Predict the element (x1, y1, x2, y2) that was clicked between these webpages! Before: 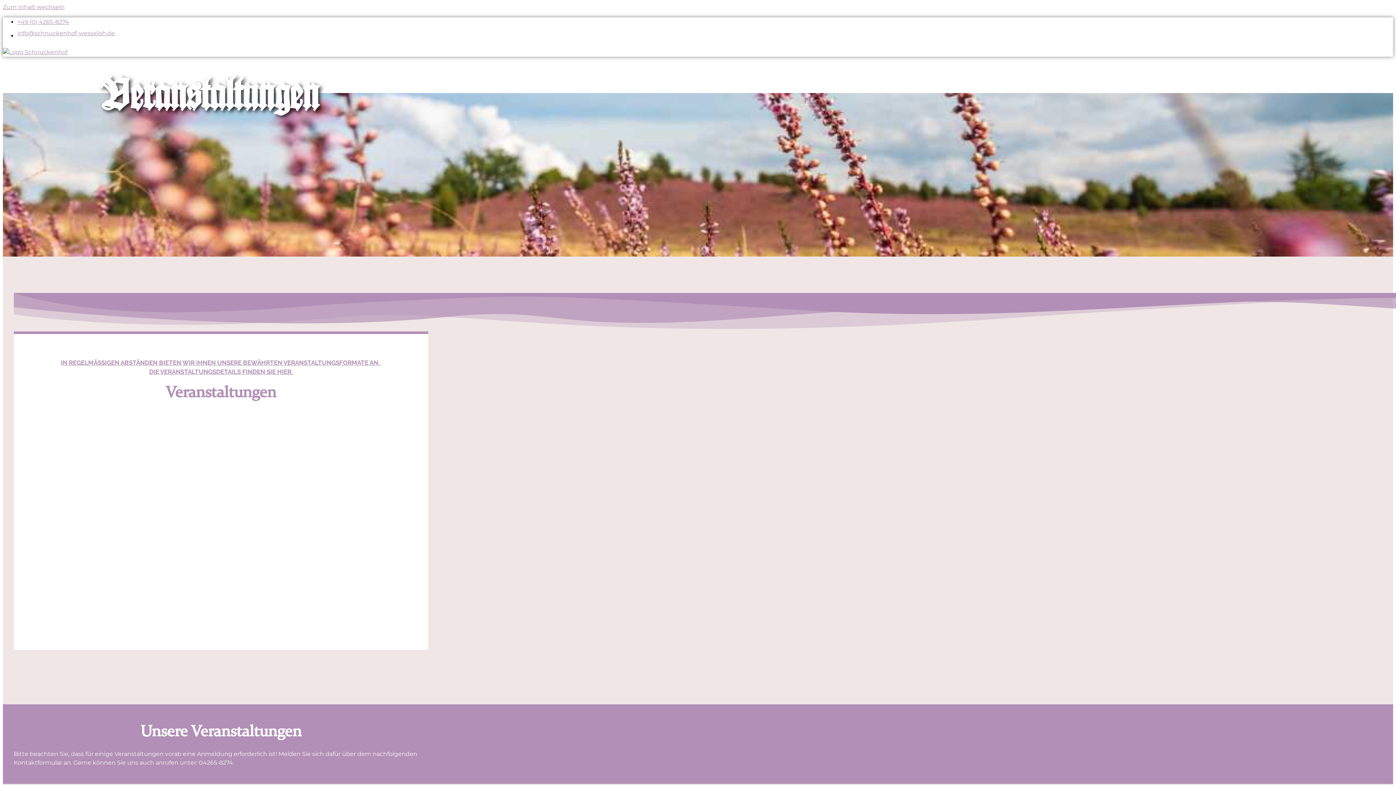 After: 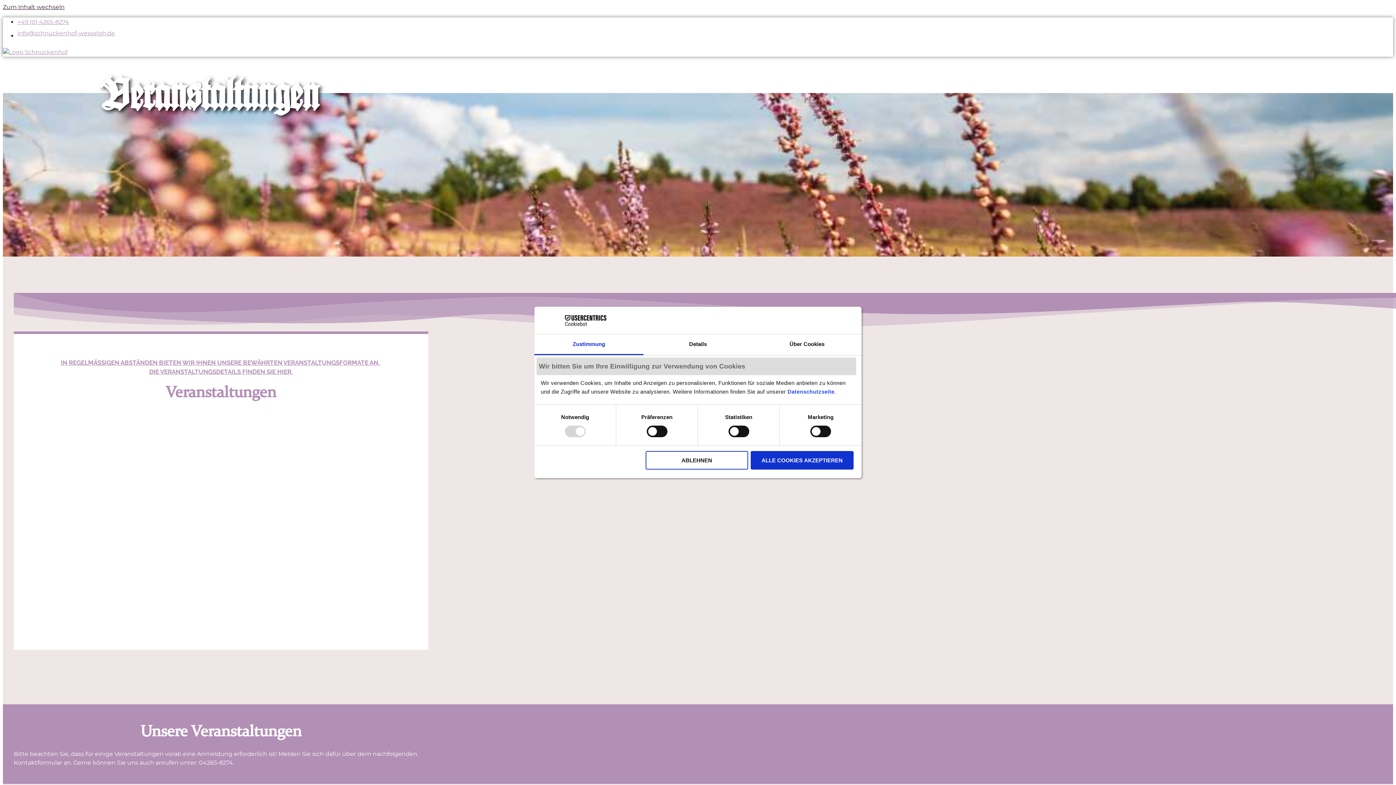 Action: bbox: (2, 3, 64, 10) label: Zum Inhalt wechseln